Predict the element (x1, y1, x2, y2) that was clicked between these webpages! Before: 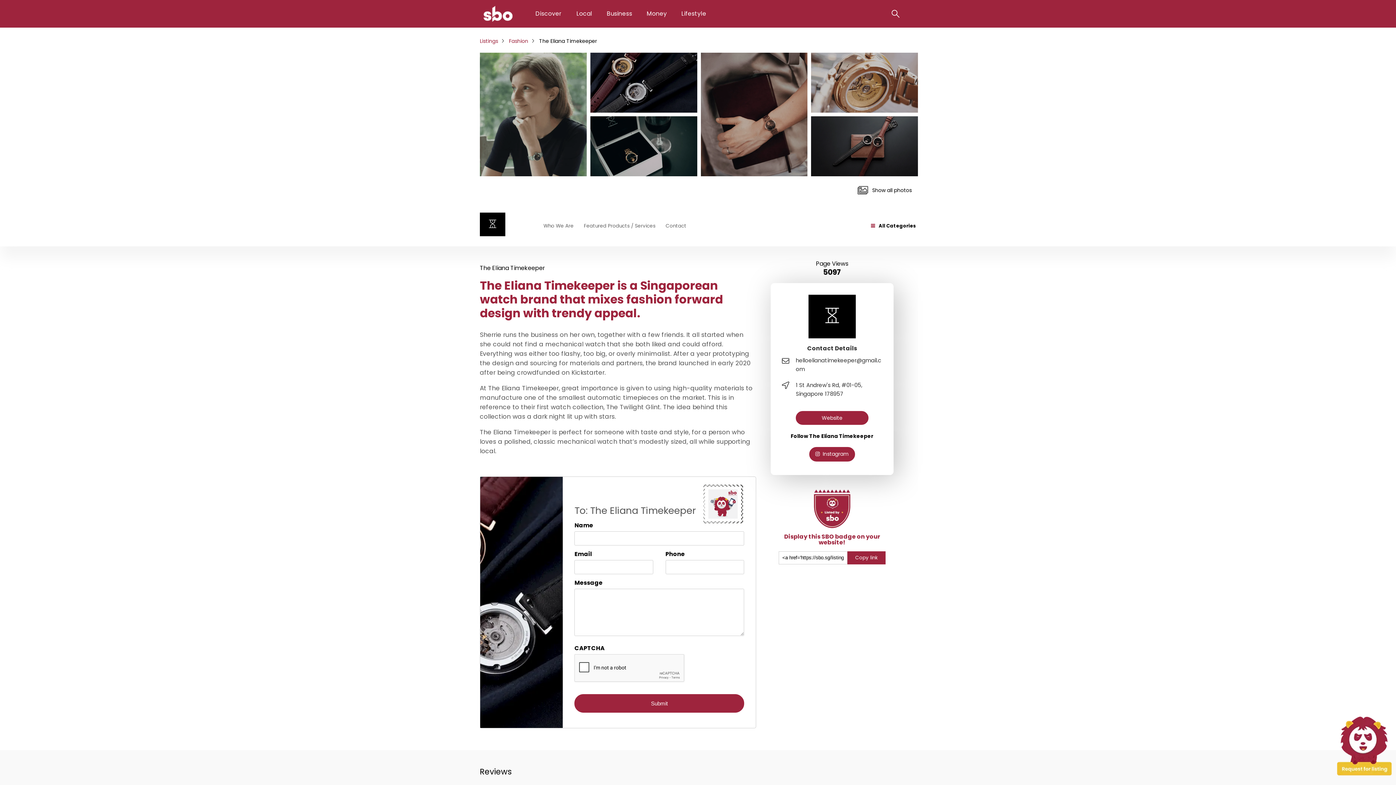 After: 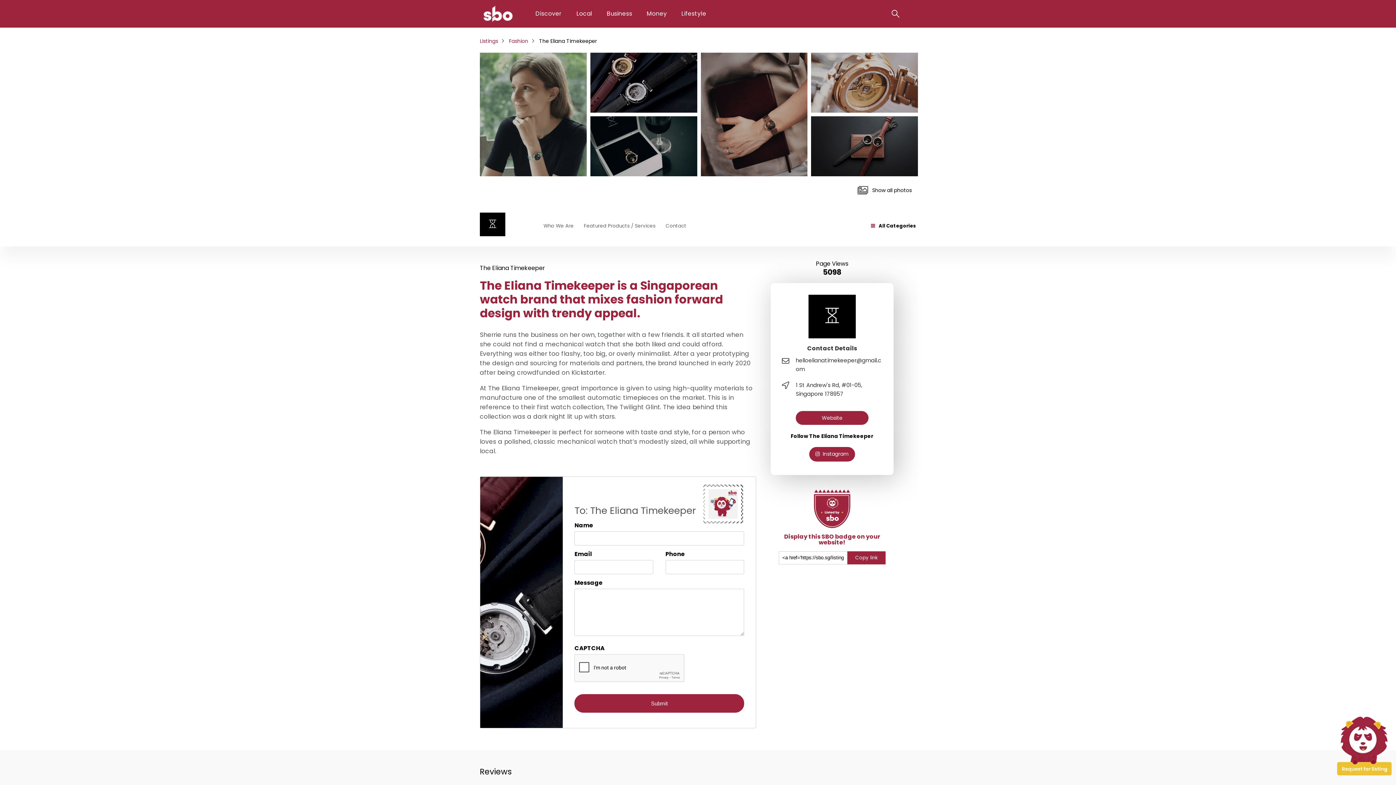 Action: bbox: (700, 52, 807, 176)